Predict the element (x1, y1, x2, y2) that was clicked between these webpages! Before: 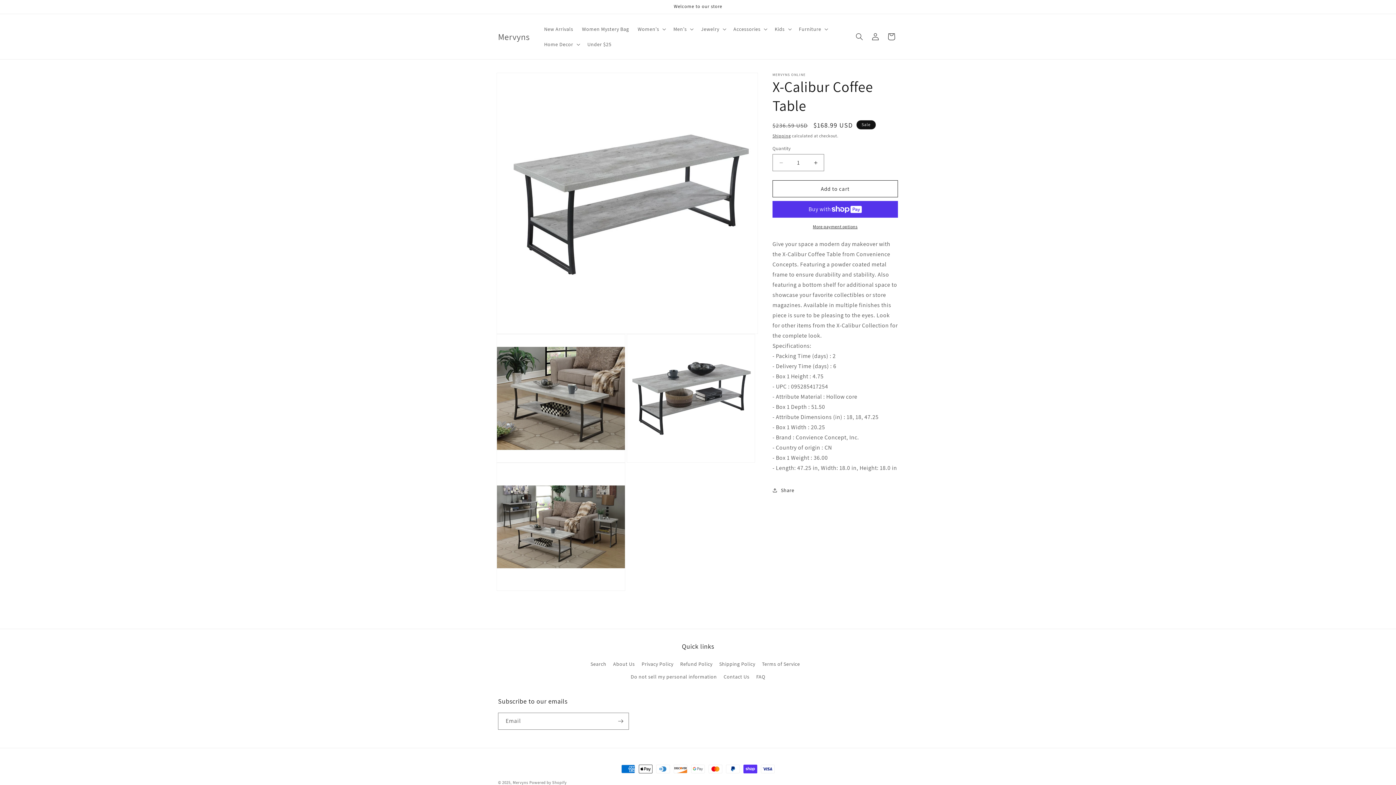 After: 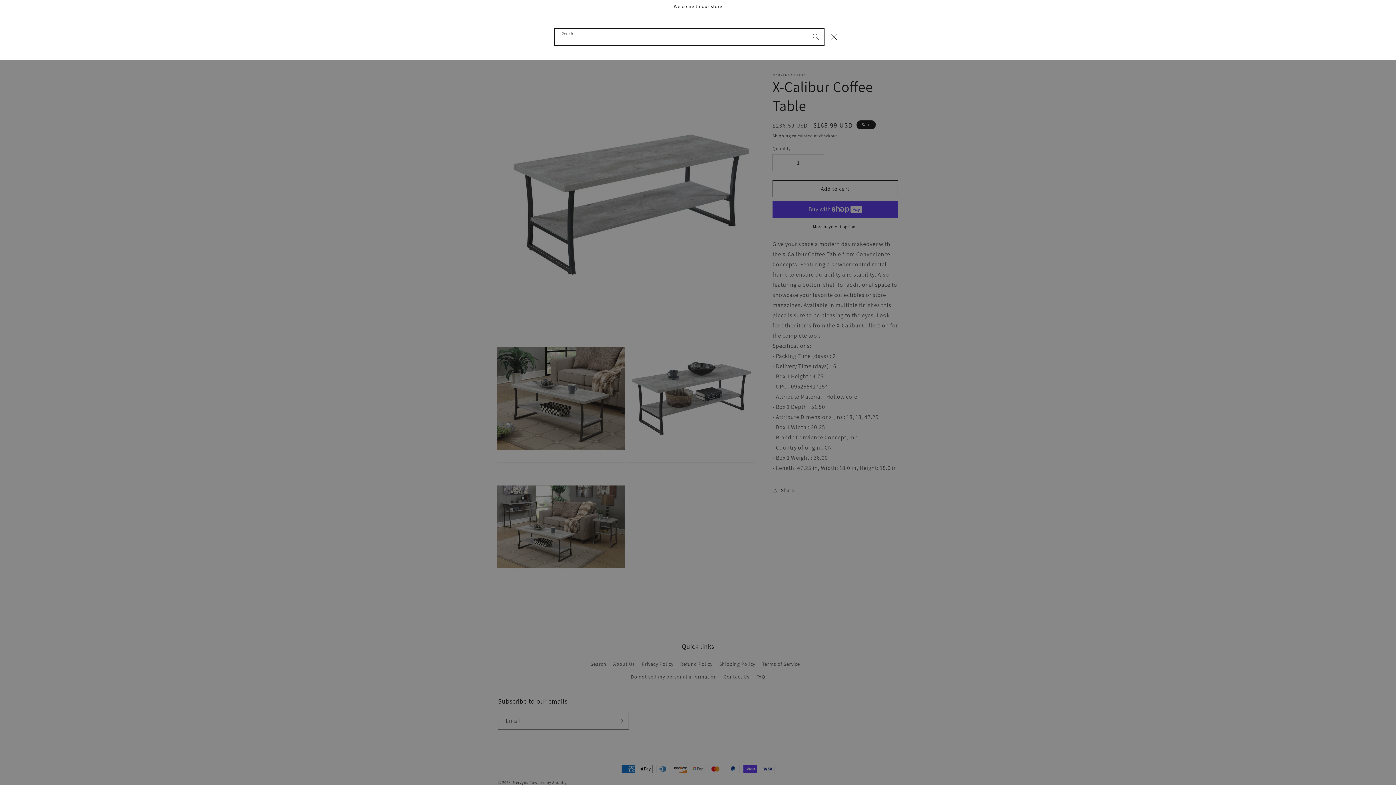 Action: bbox: (851, 28, 867, 44) label: Search